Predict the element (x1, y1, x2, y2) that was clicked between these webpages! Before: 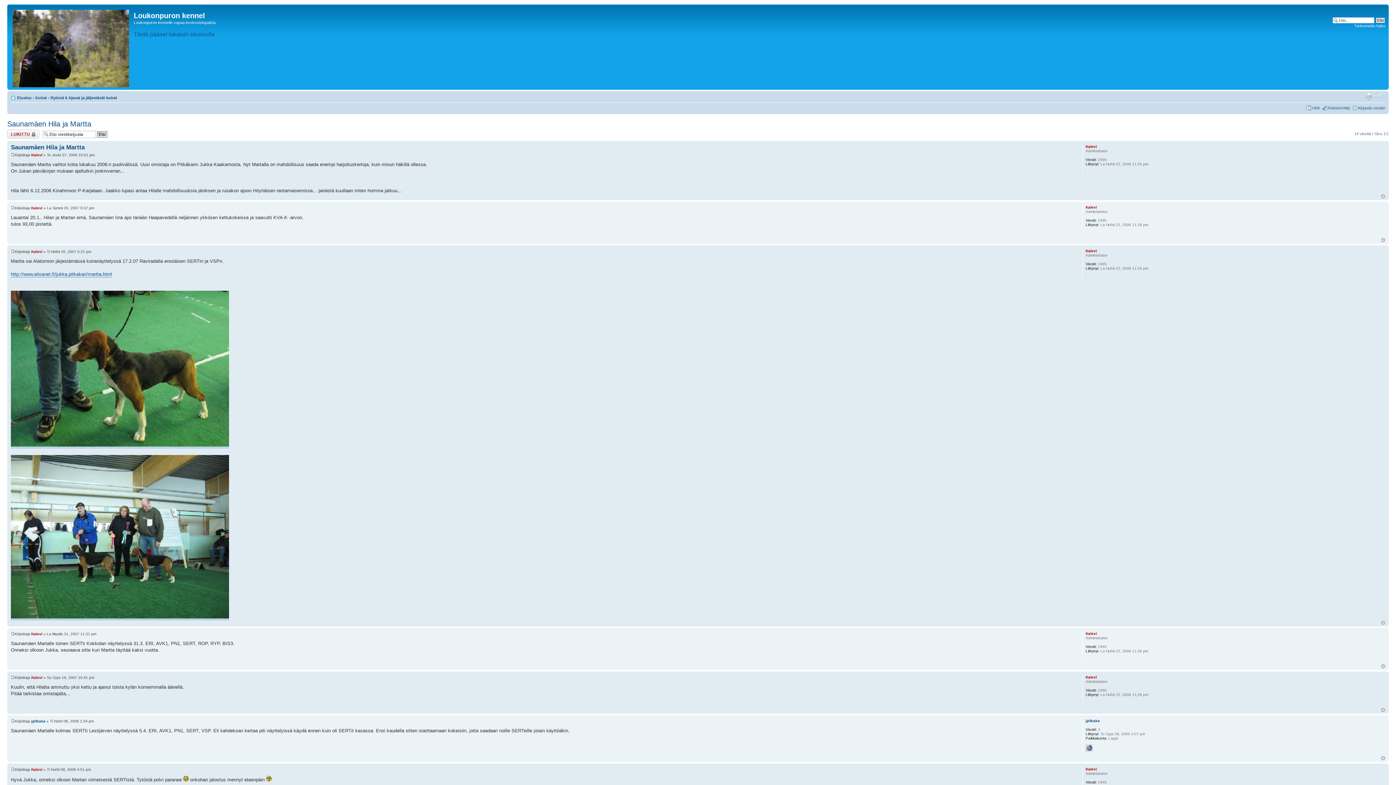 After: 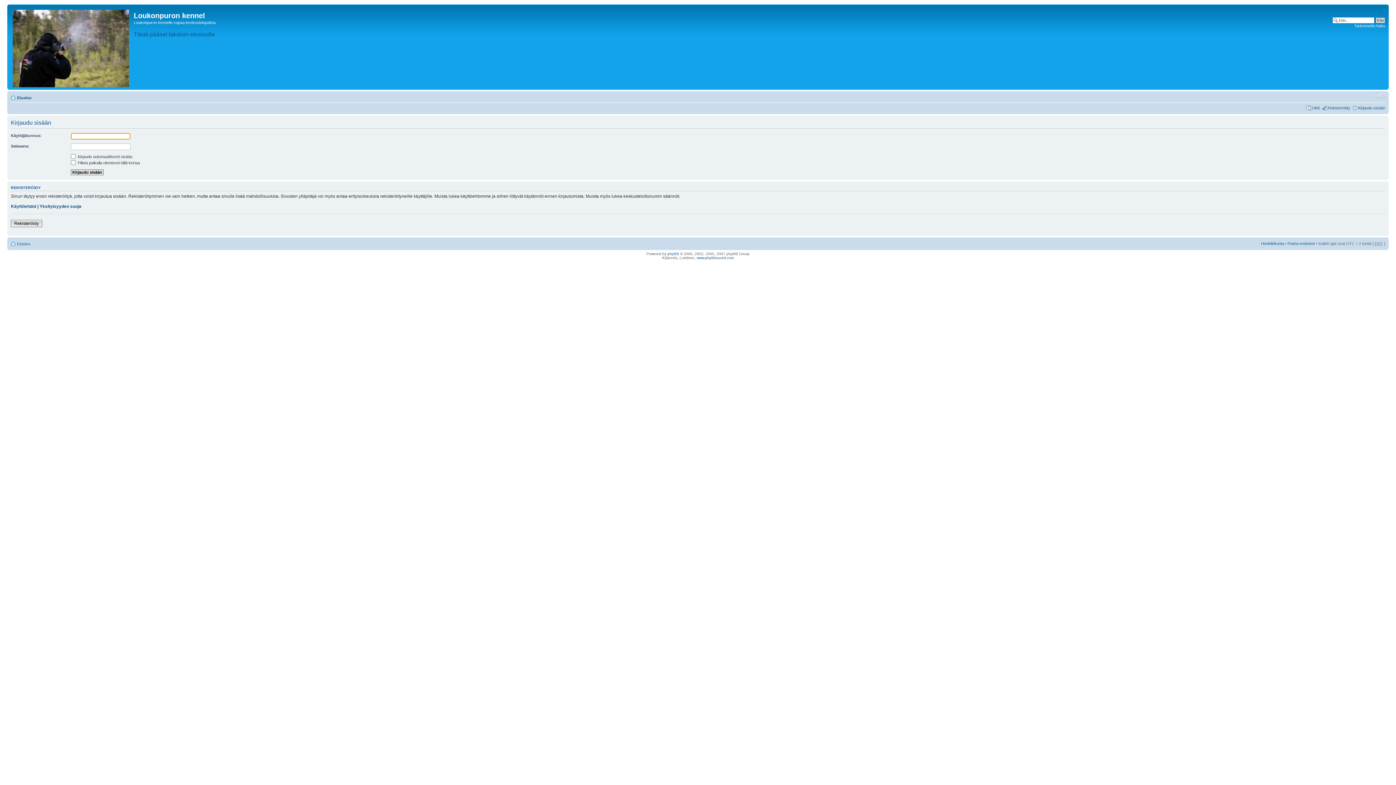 Action: label: Kirjaudu sisään bbox: (1358, 105, 1385, 110)